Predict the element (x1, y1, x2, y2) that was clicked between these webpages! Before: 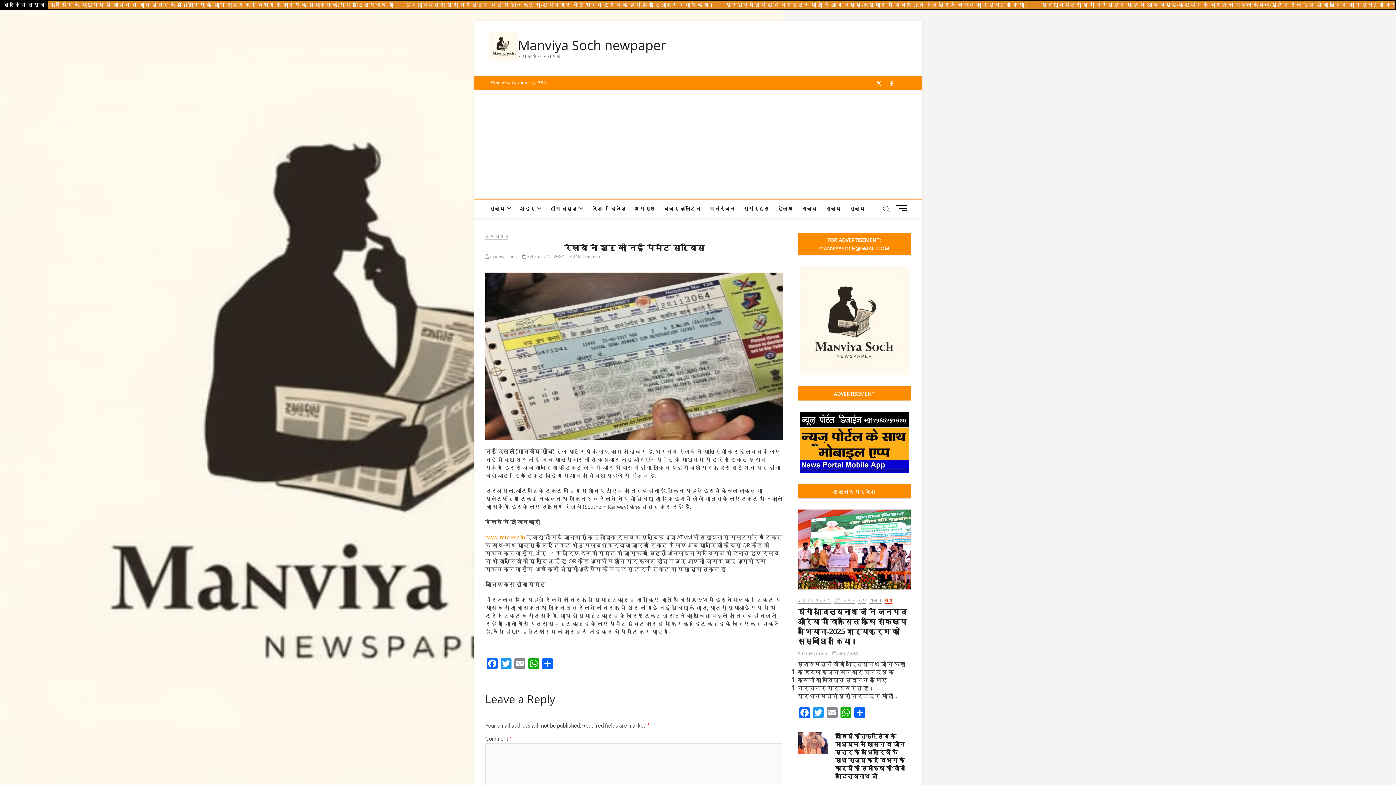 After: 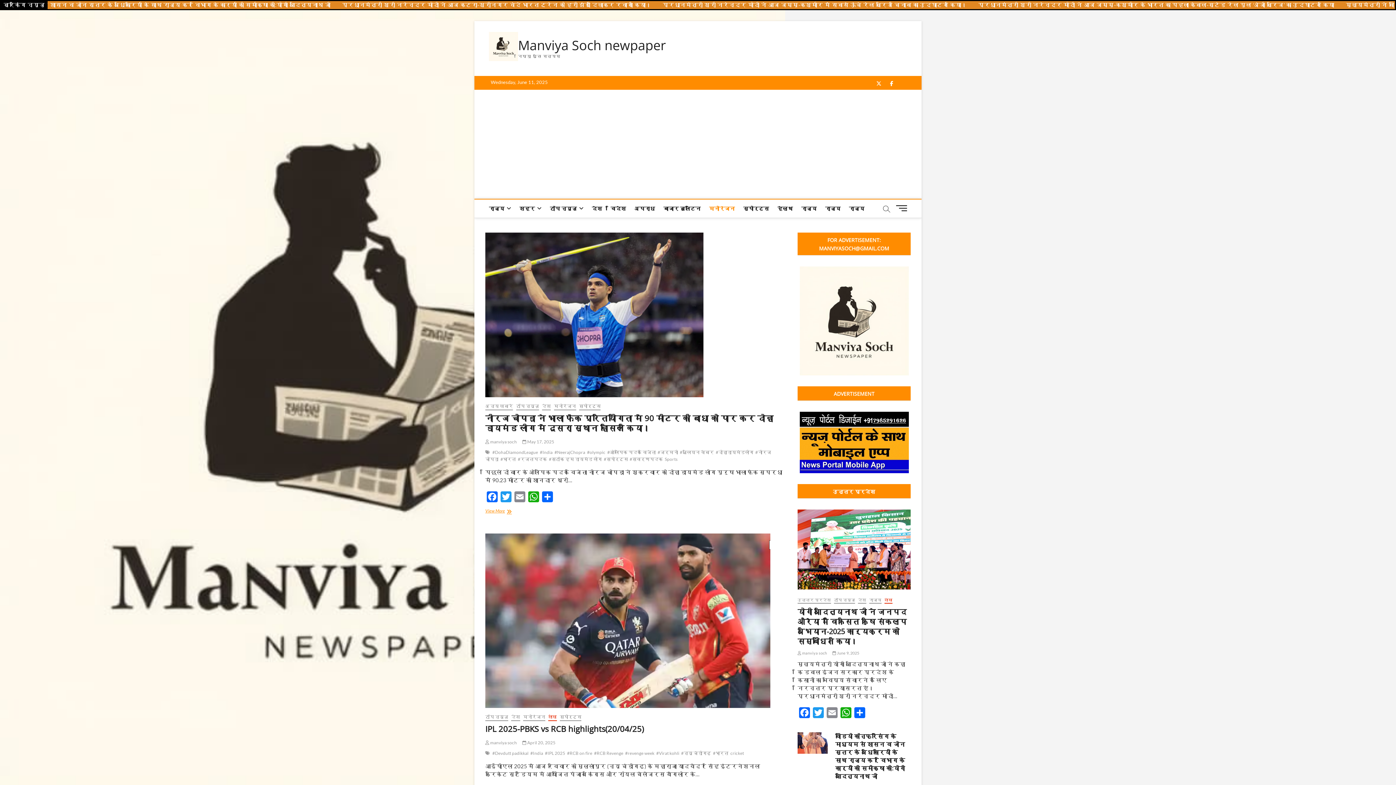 Action: bbox: (705, 199, 738, 217) label: मनोरंजन